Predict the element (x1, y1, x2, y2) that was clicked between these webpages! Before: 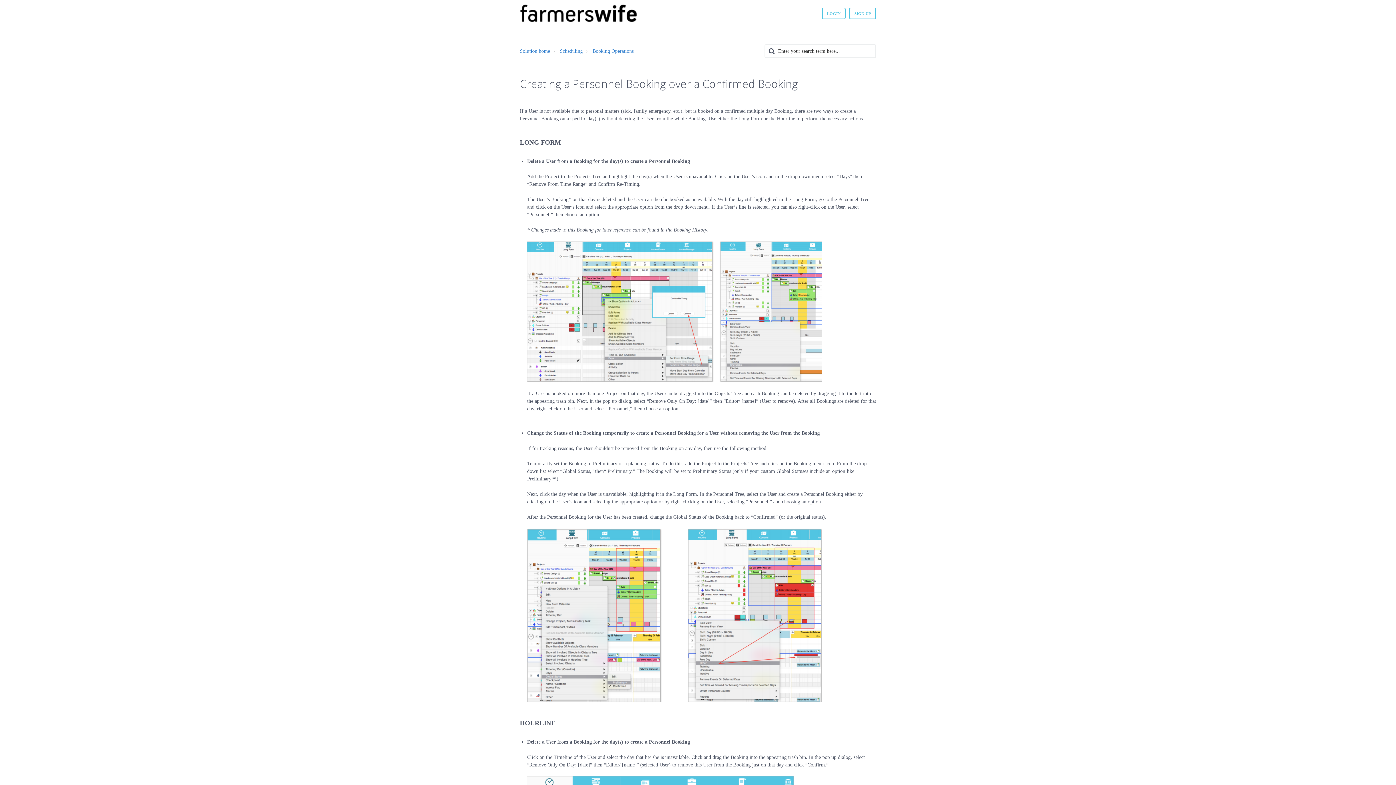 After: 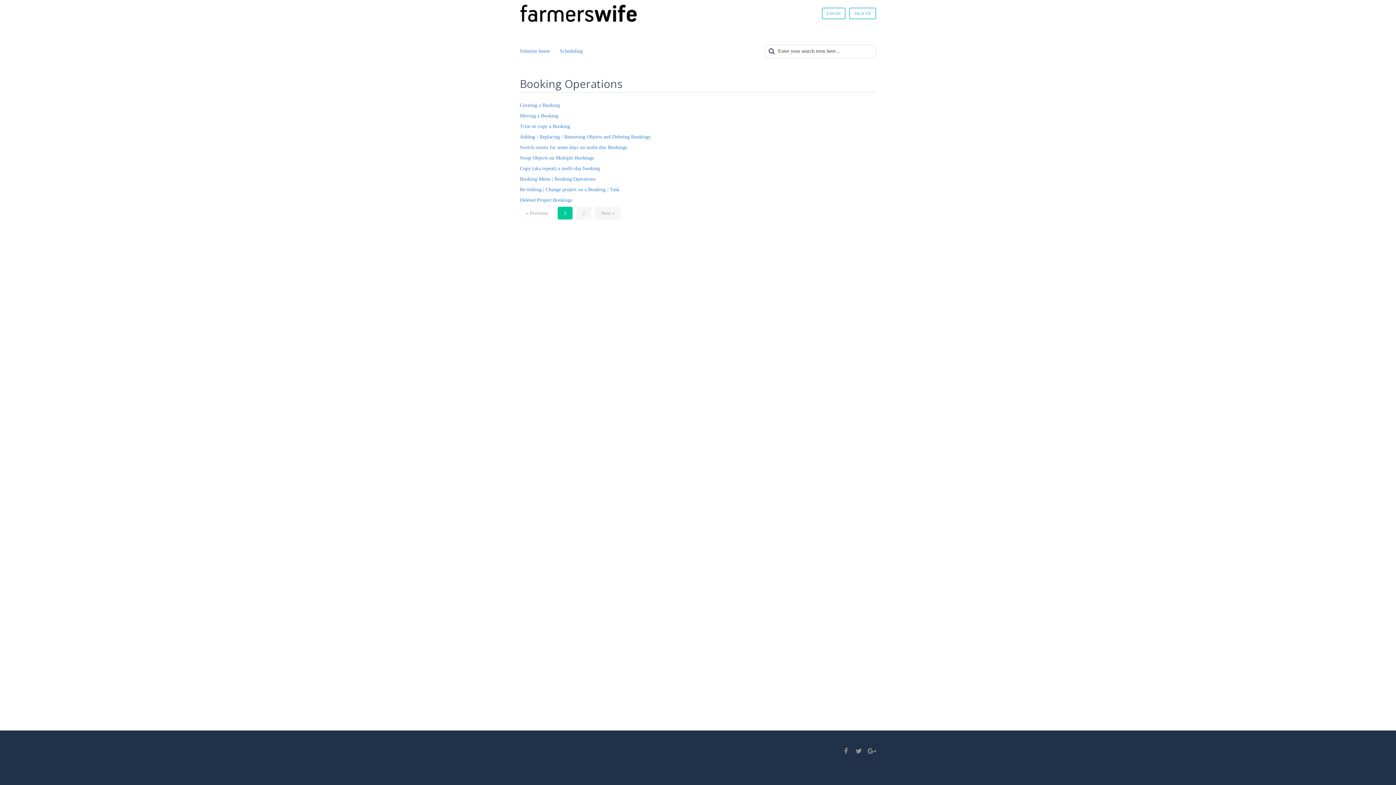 Action: bbox: (592, 48, 633, 53) label: Booking Operations